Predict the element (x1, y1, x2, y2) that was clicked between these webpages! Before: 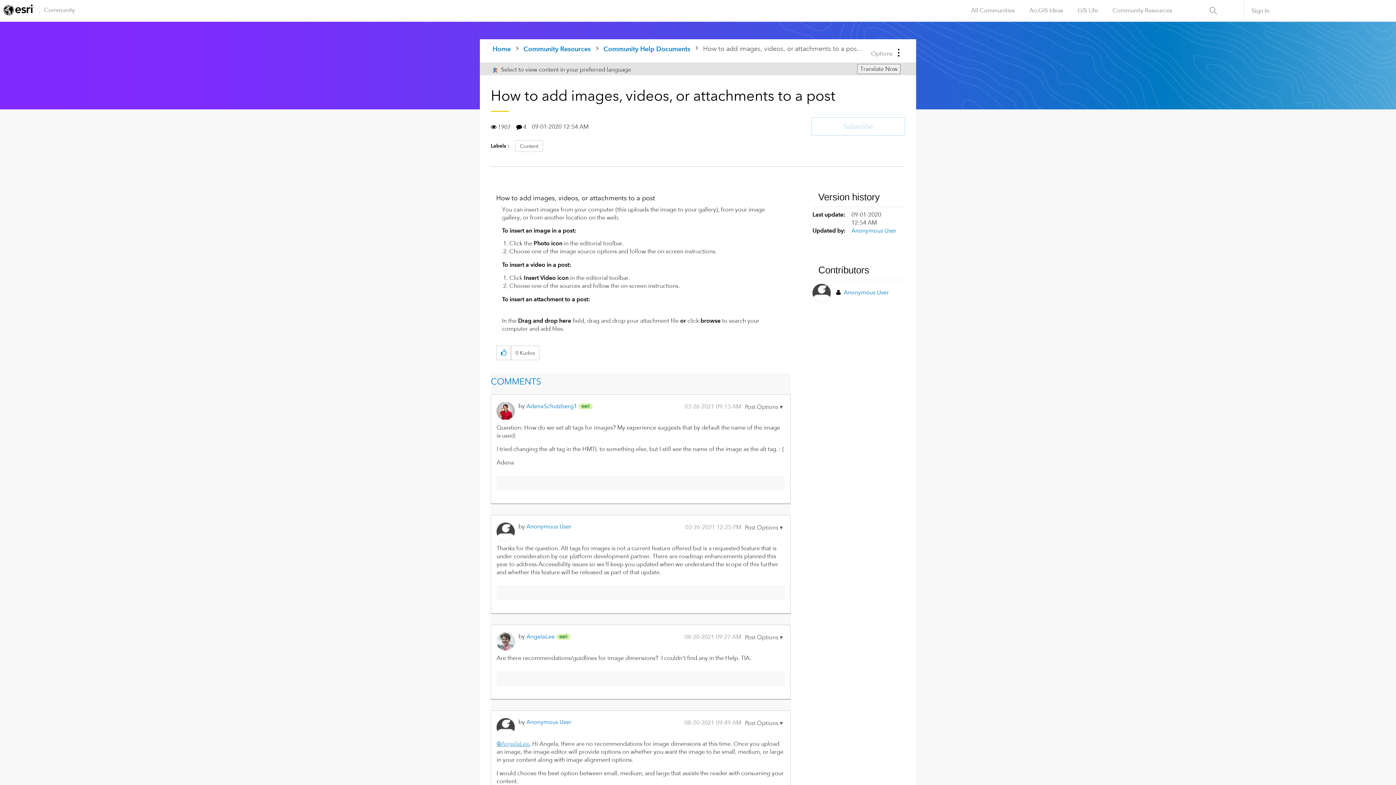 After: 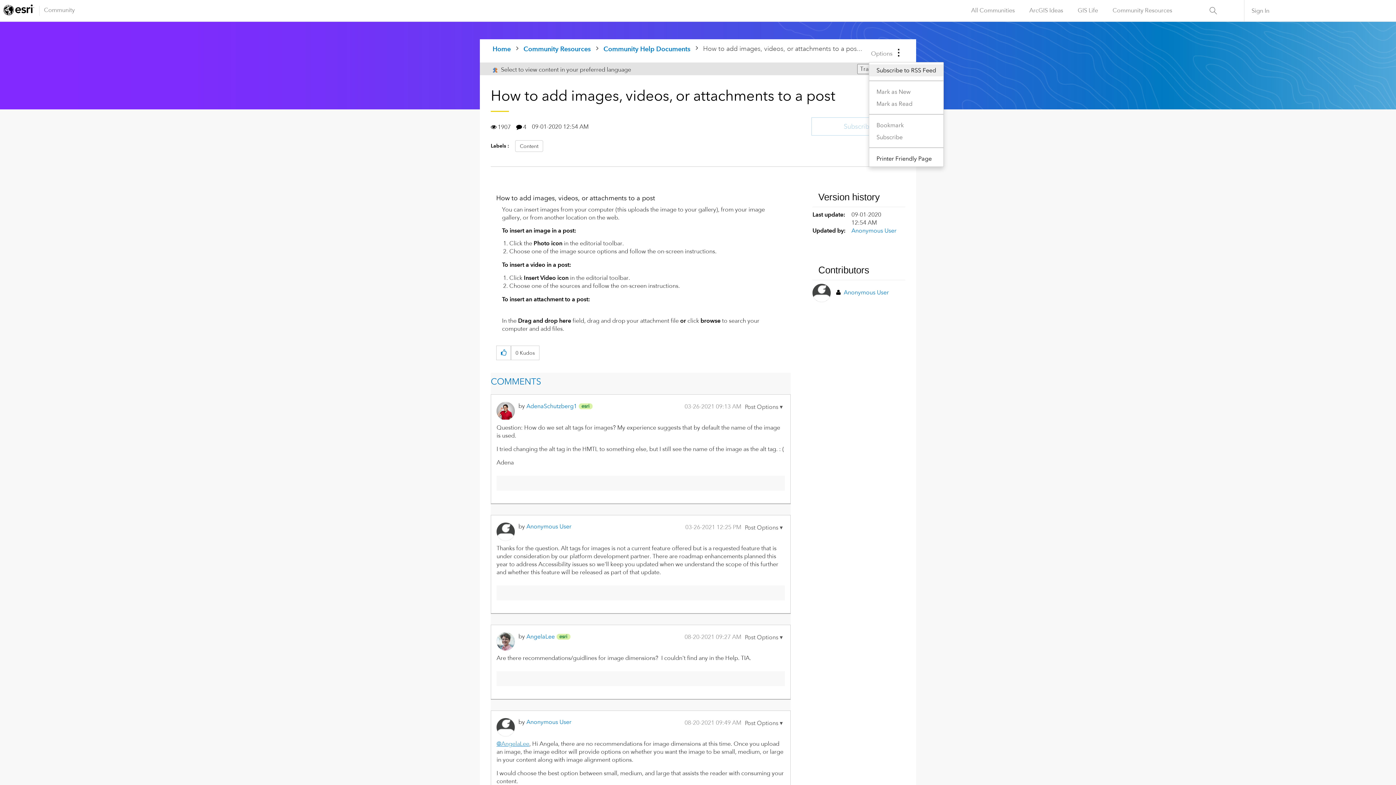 Action: bbox: (869, 42, 905, 62) label: Options